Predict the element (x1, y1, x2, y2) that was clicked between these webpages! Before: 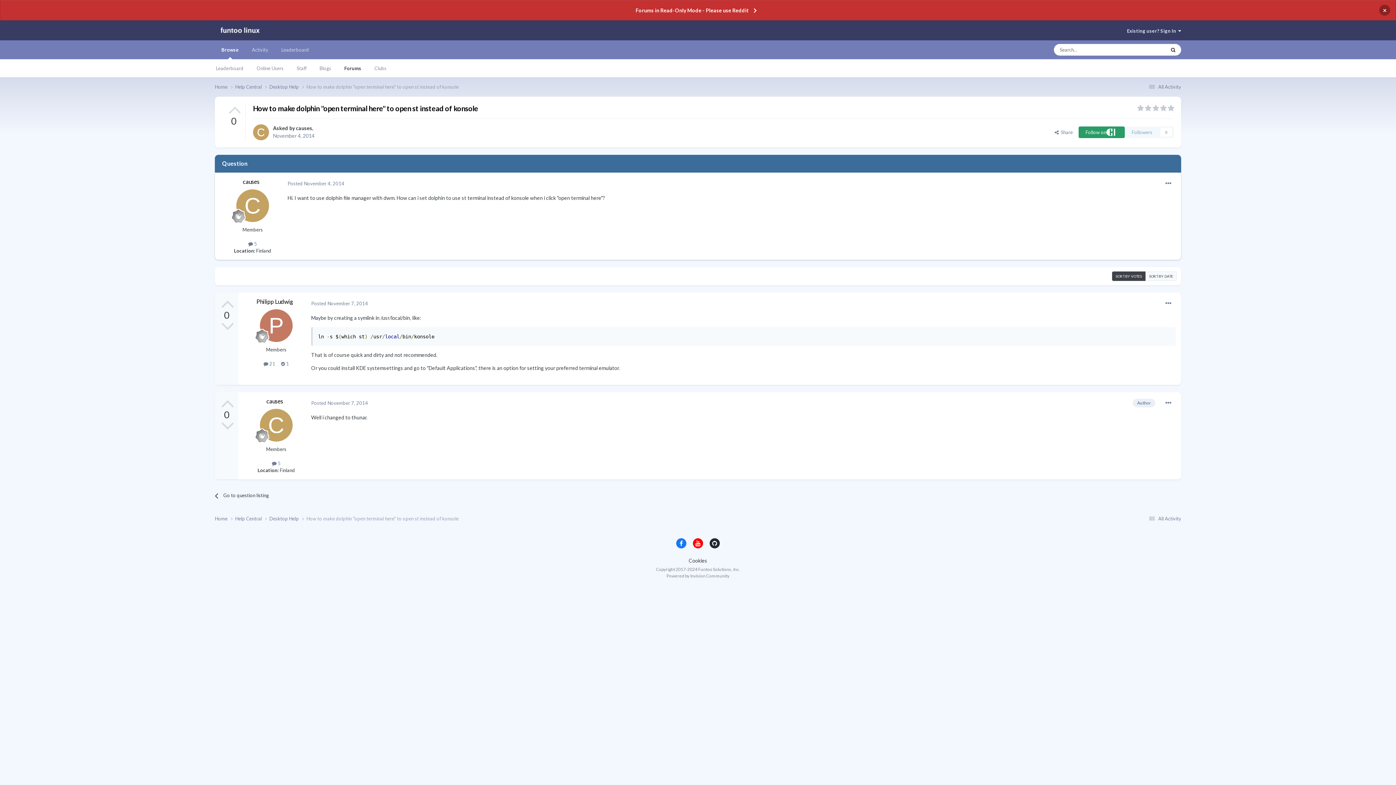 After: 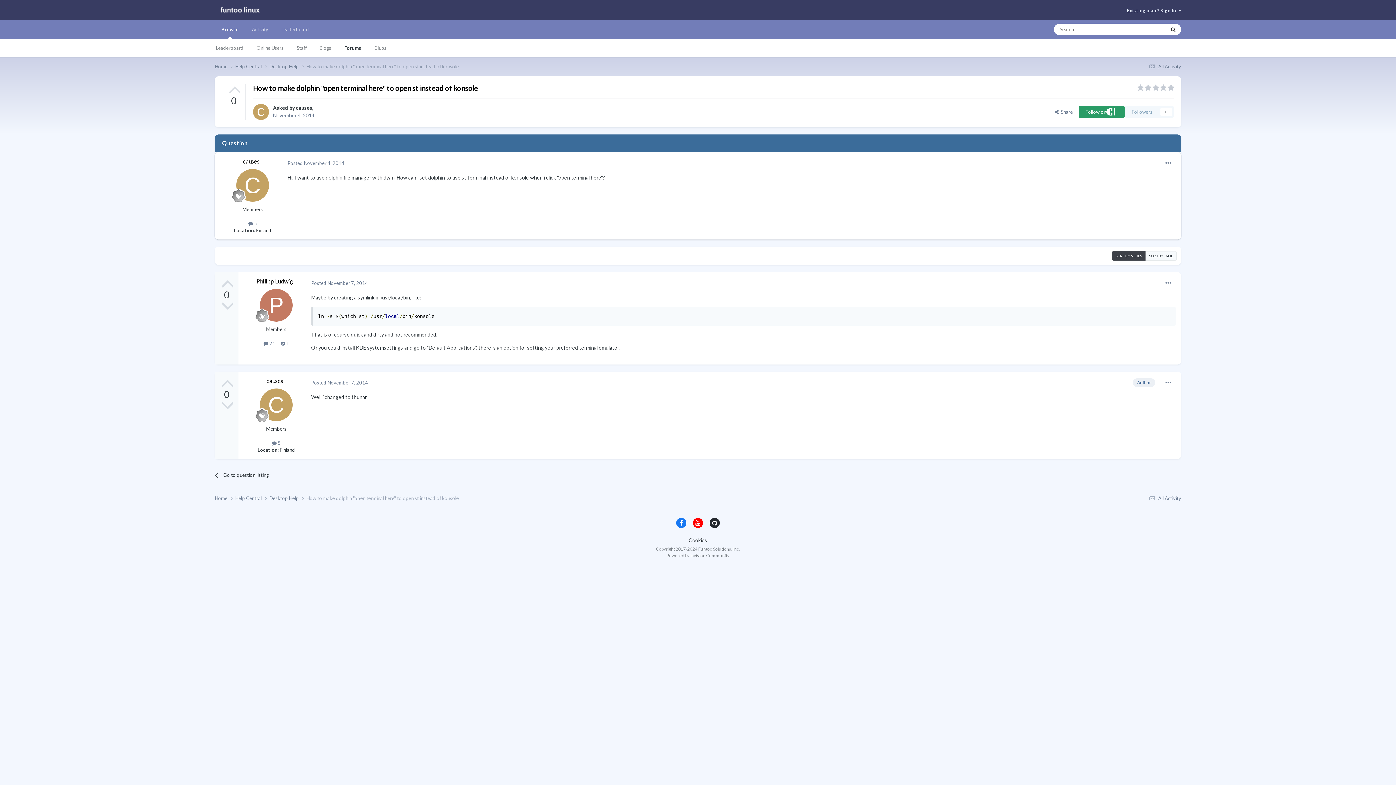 Action: label: × bbox: (1379, 4, 1390, 15)